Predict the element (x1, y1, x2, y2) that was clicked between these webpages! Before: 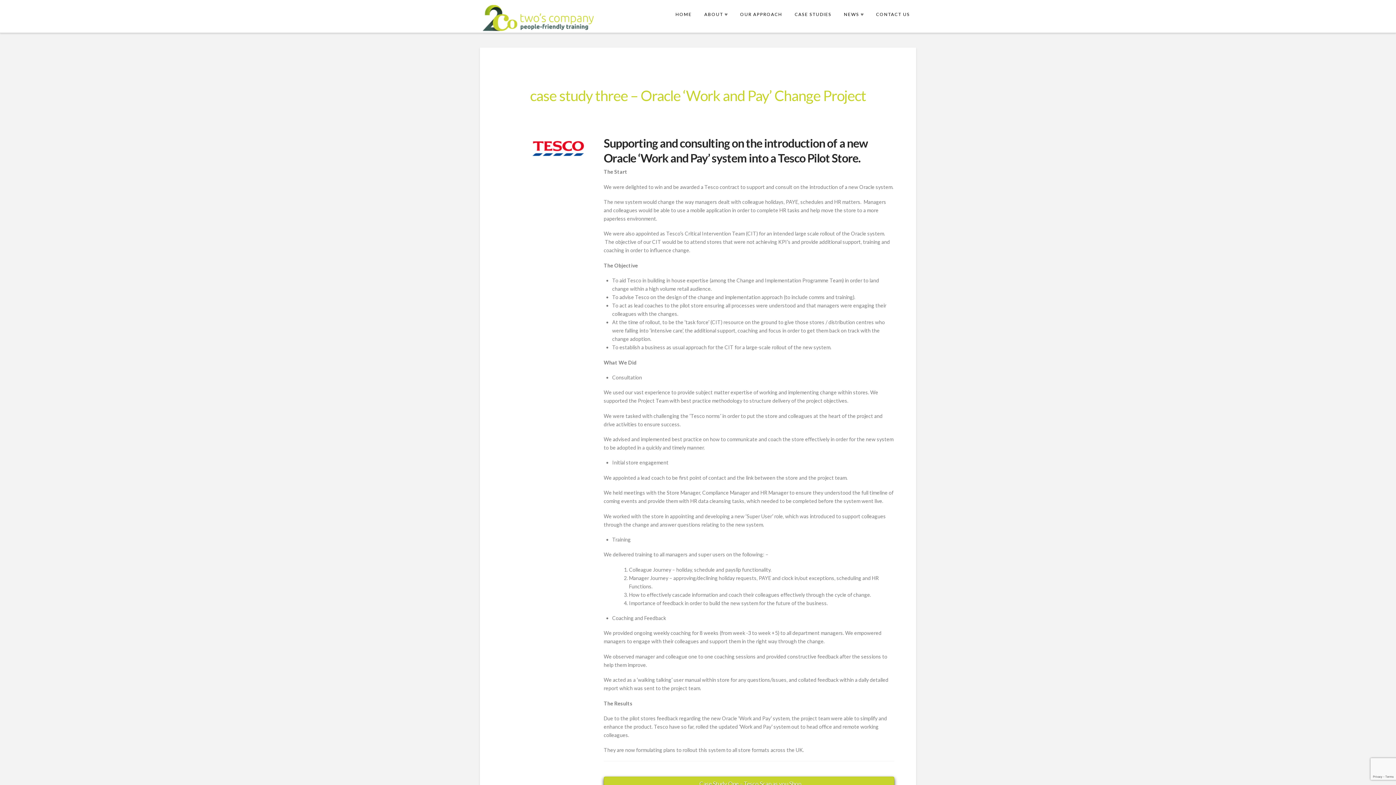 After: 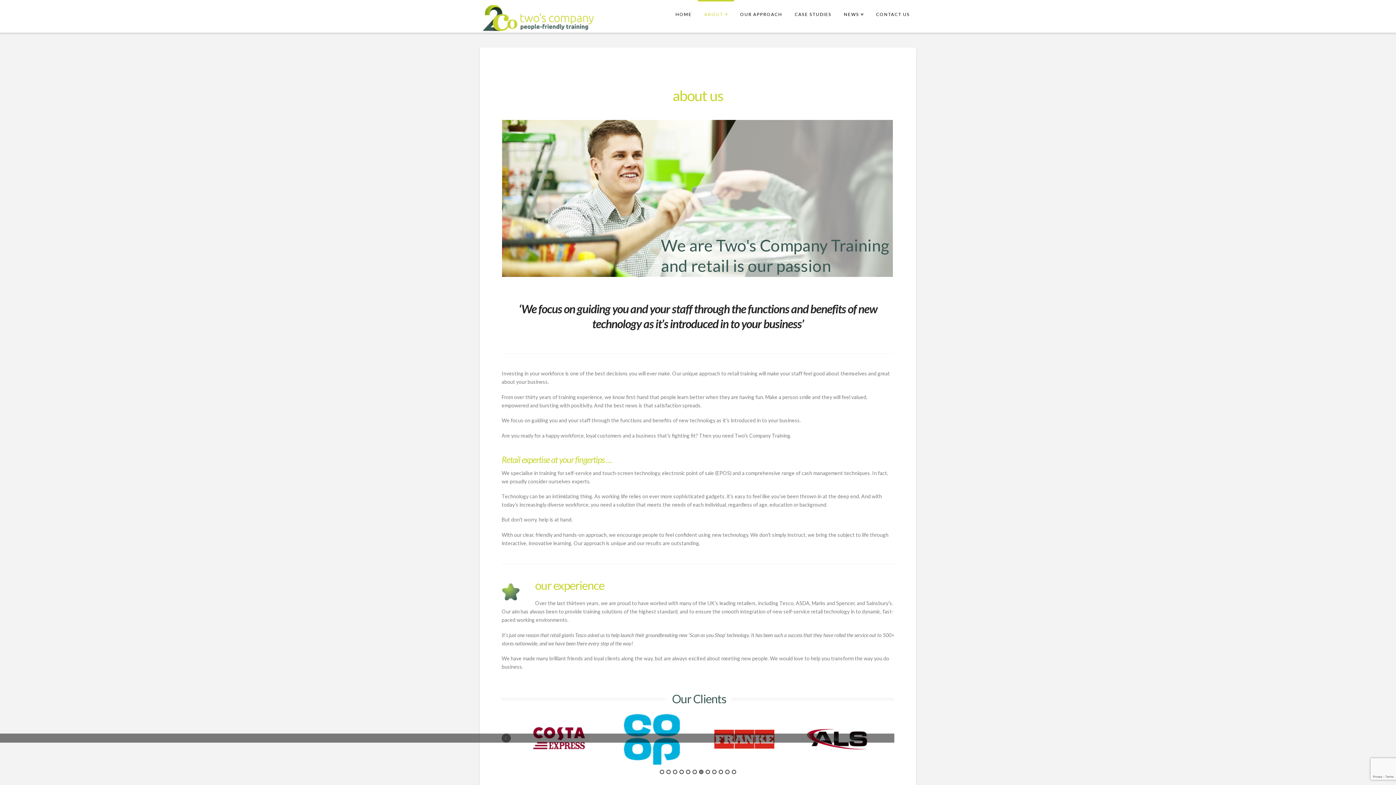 Action: label: ABOUT bbox: (698, 0, 734, 32)